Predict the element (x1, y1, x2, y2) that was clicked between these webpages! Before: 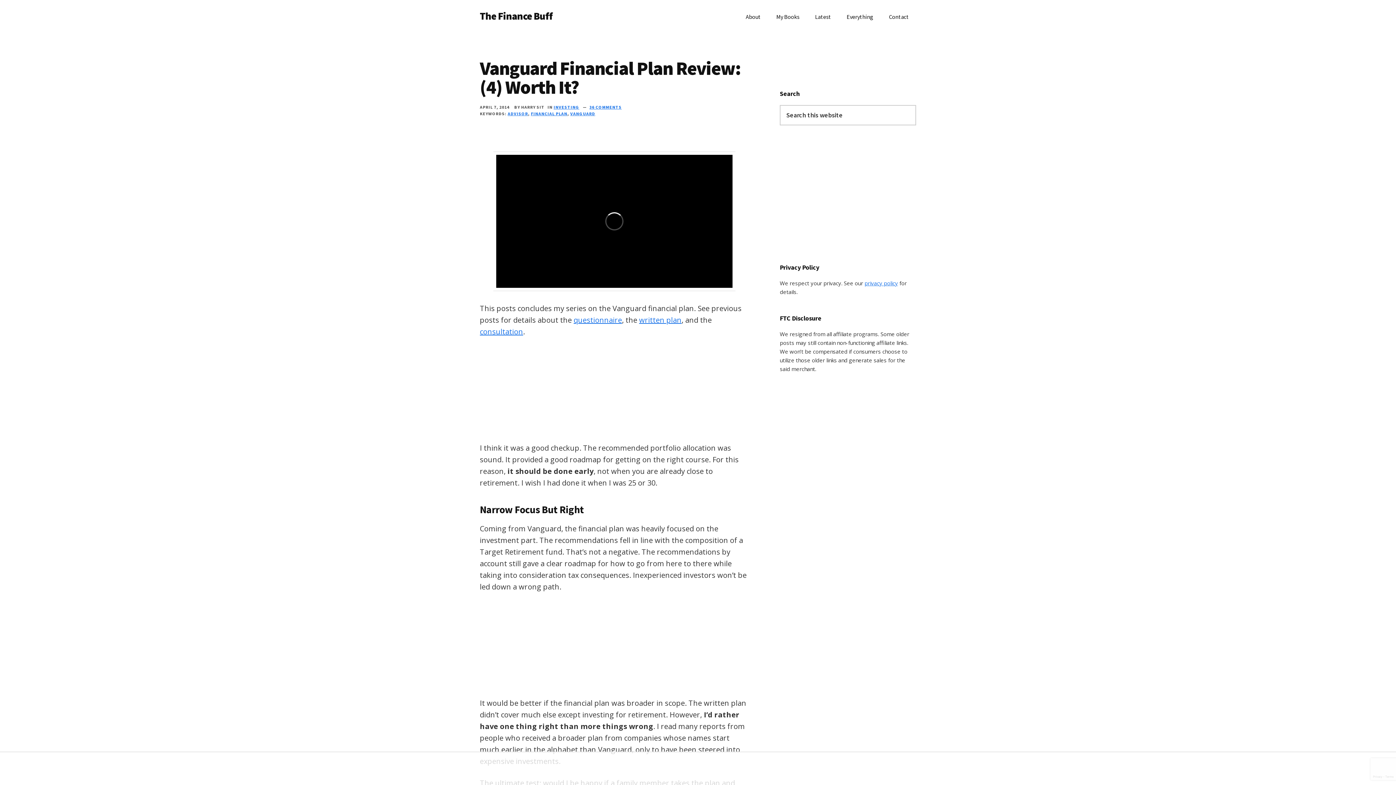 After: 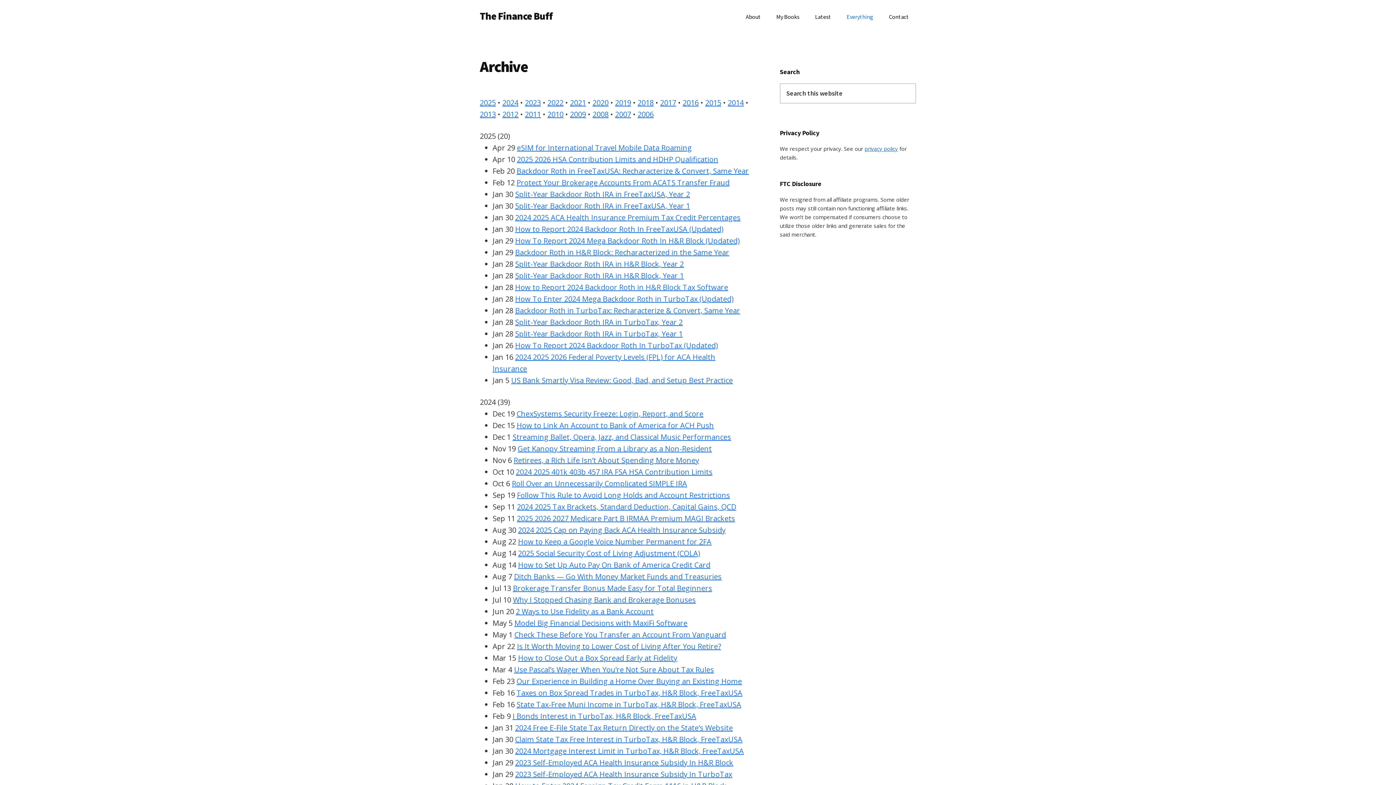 Action: label: Everything bbox: (839, 7, 880, 26)